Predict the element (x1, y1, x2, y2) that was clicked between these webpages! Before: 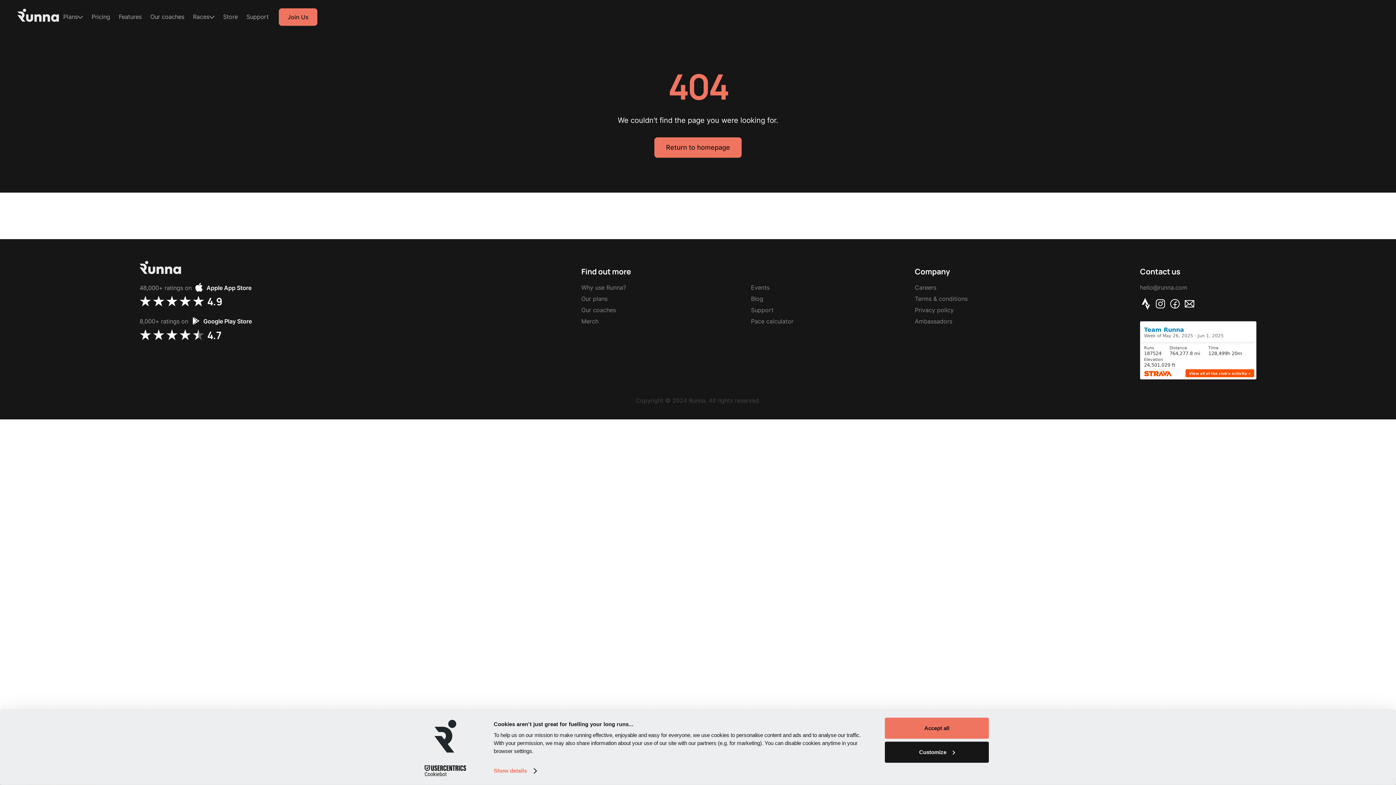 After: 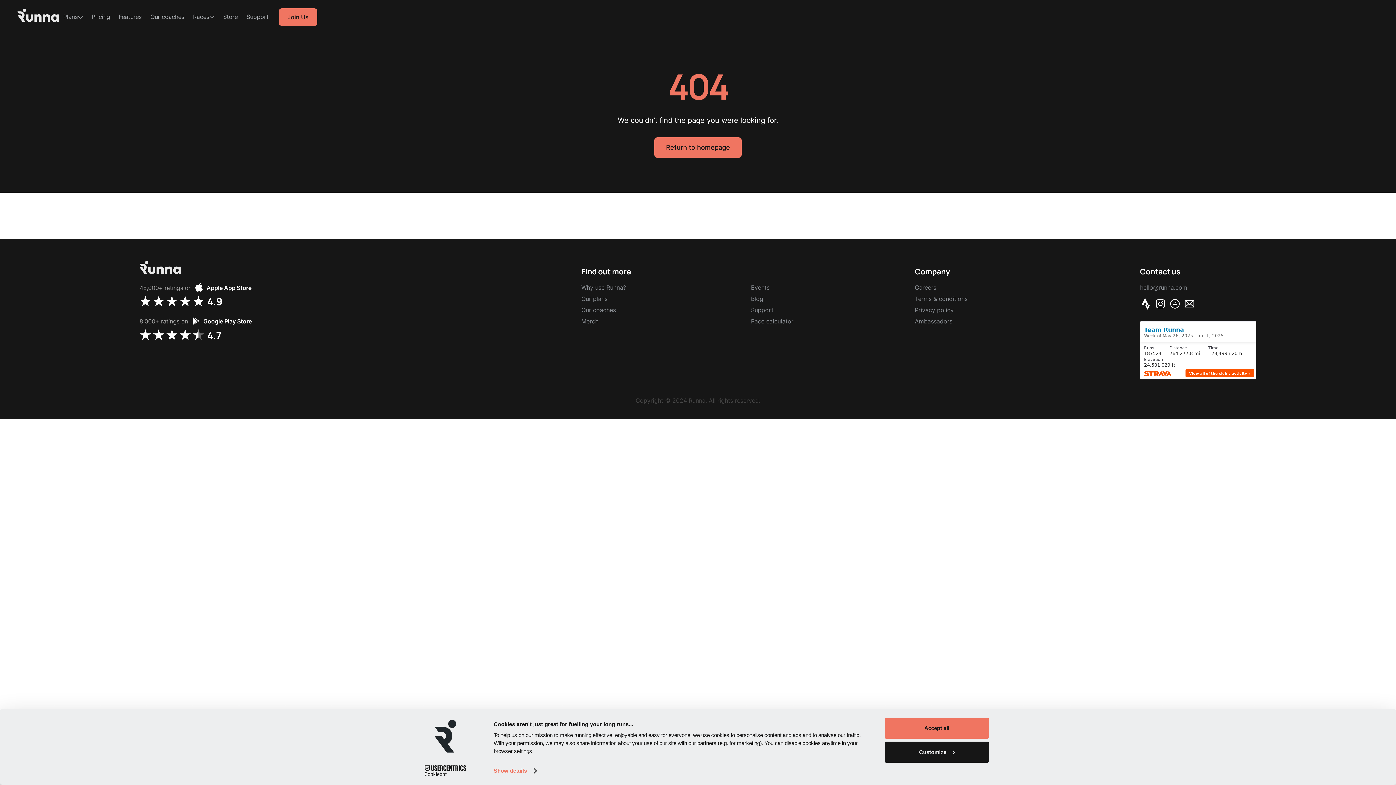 Action: bbox: (1140, 295, 1154, 312) label: Strava